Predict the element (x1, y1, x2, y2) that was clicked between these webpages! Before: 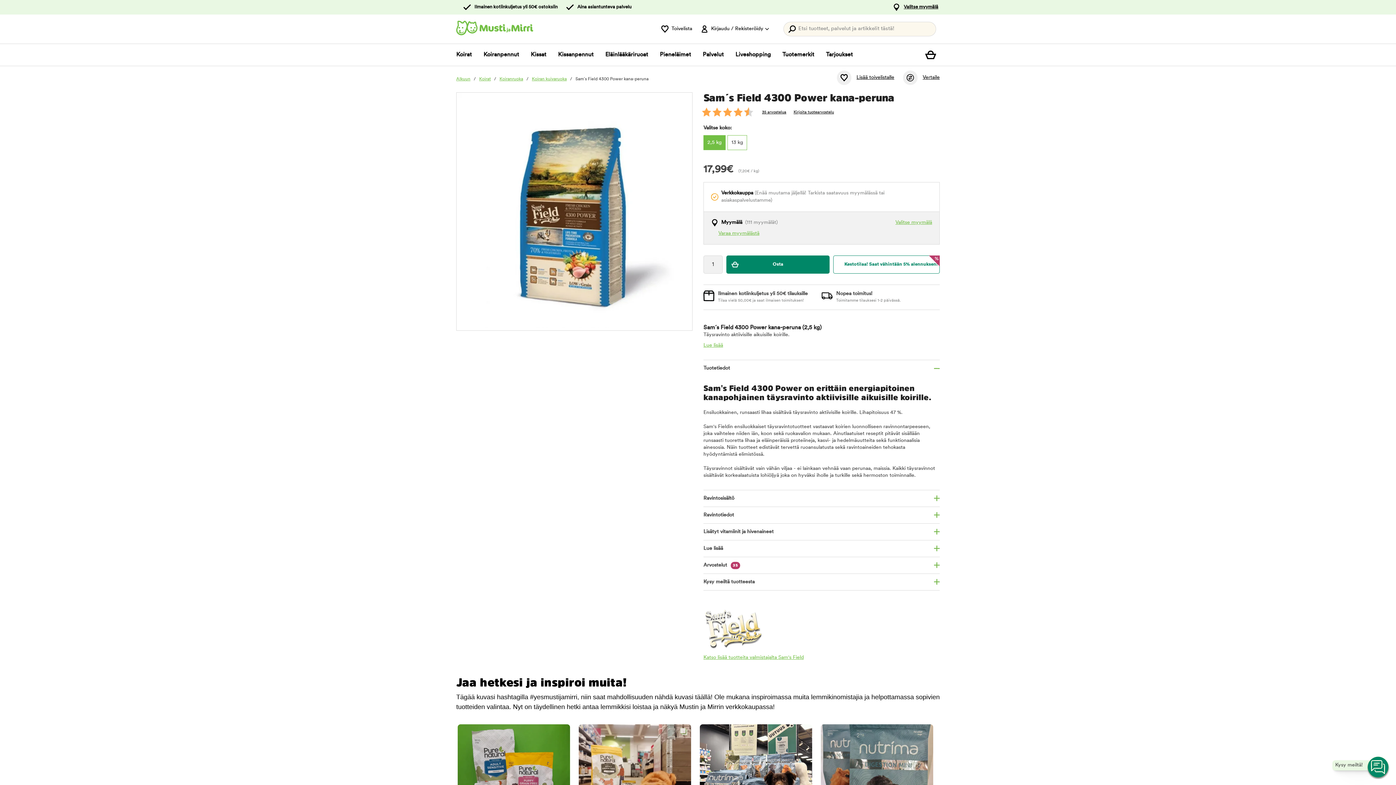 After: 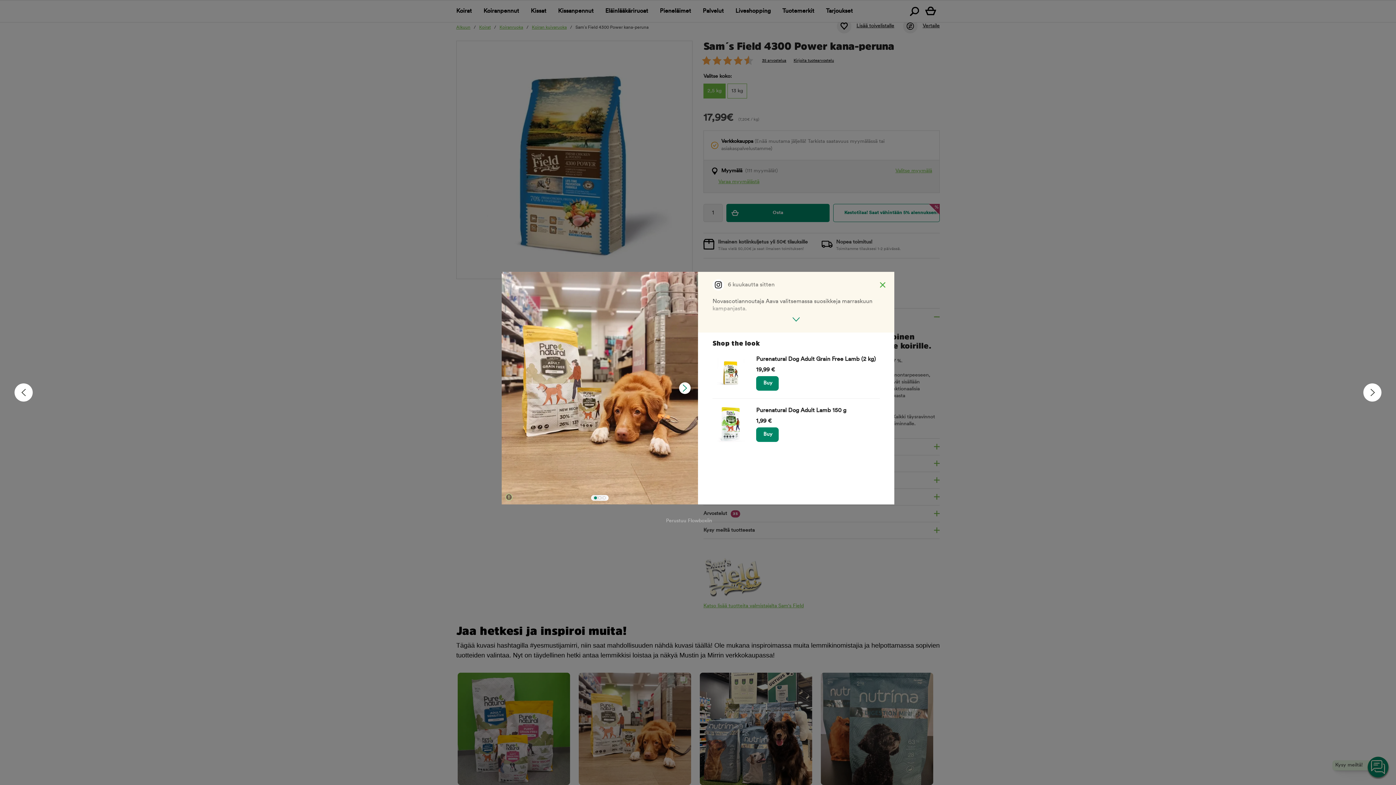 Action: bbox: (578, 724, 691, 837)